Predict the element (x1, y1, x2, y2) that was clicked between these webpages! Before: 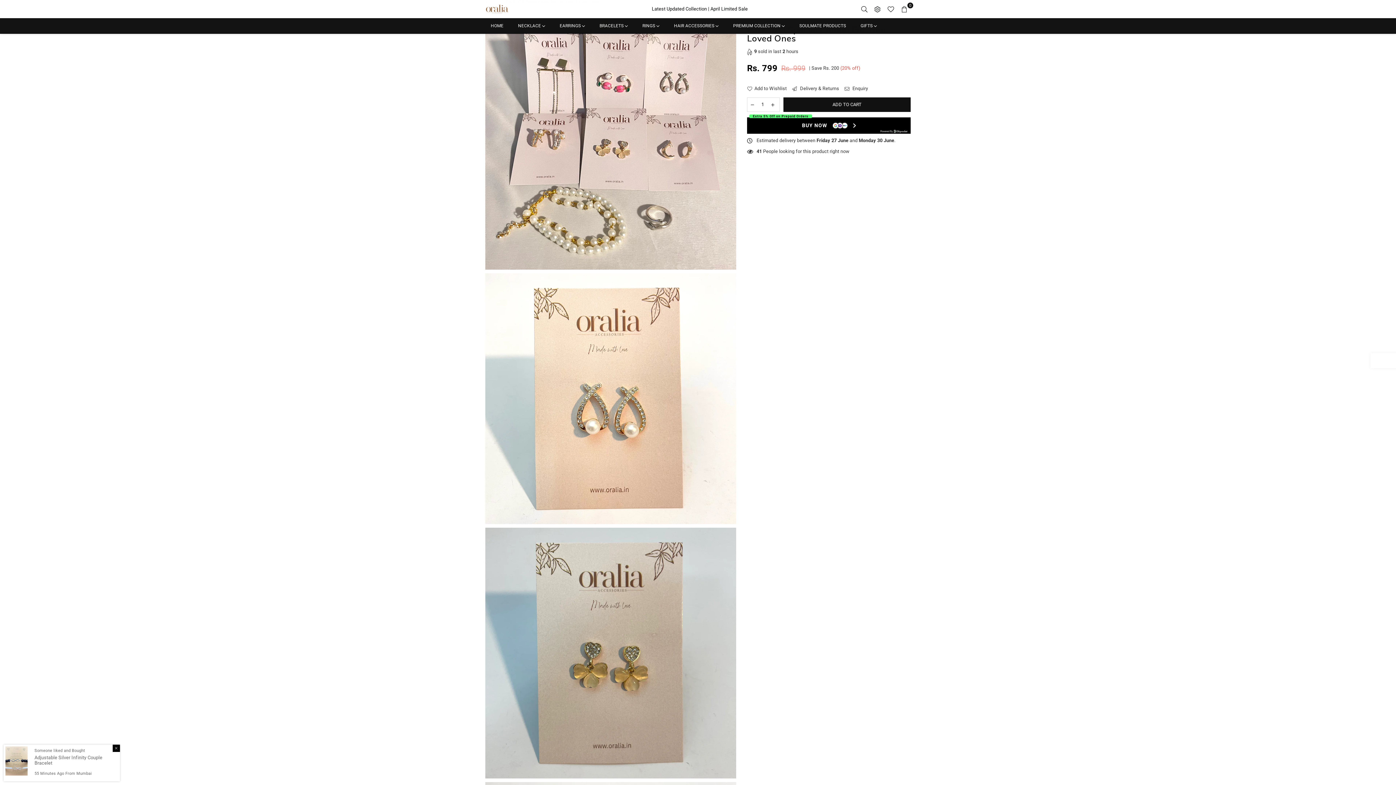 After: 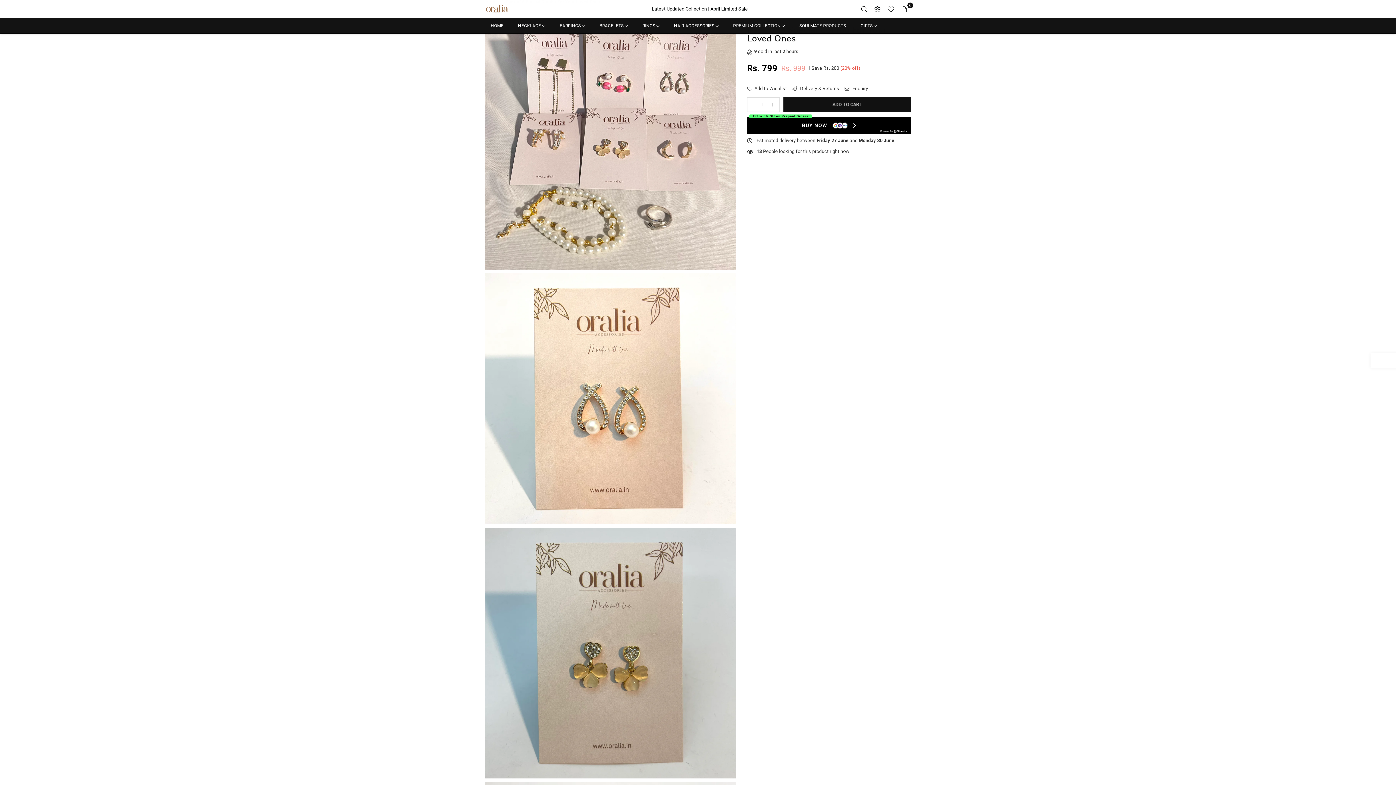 Action: bbox: (747, 97, 757, 111)